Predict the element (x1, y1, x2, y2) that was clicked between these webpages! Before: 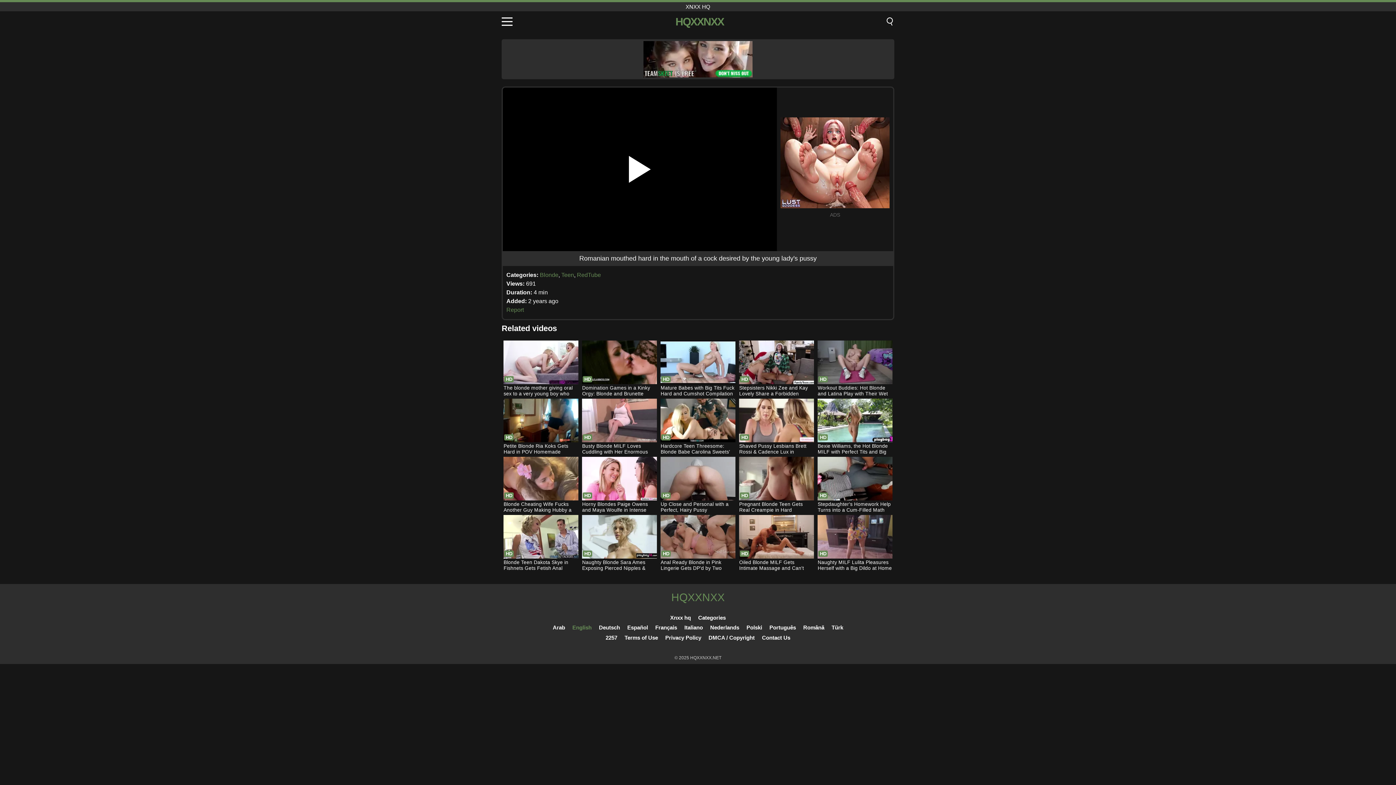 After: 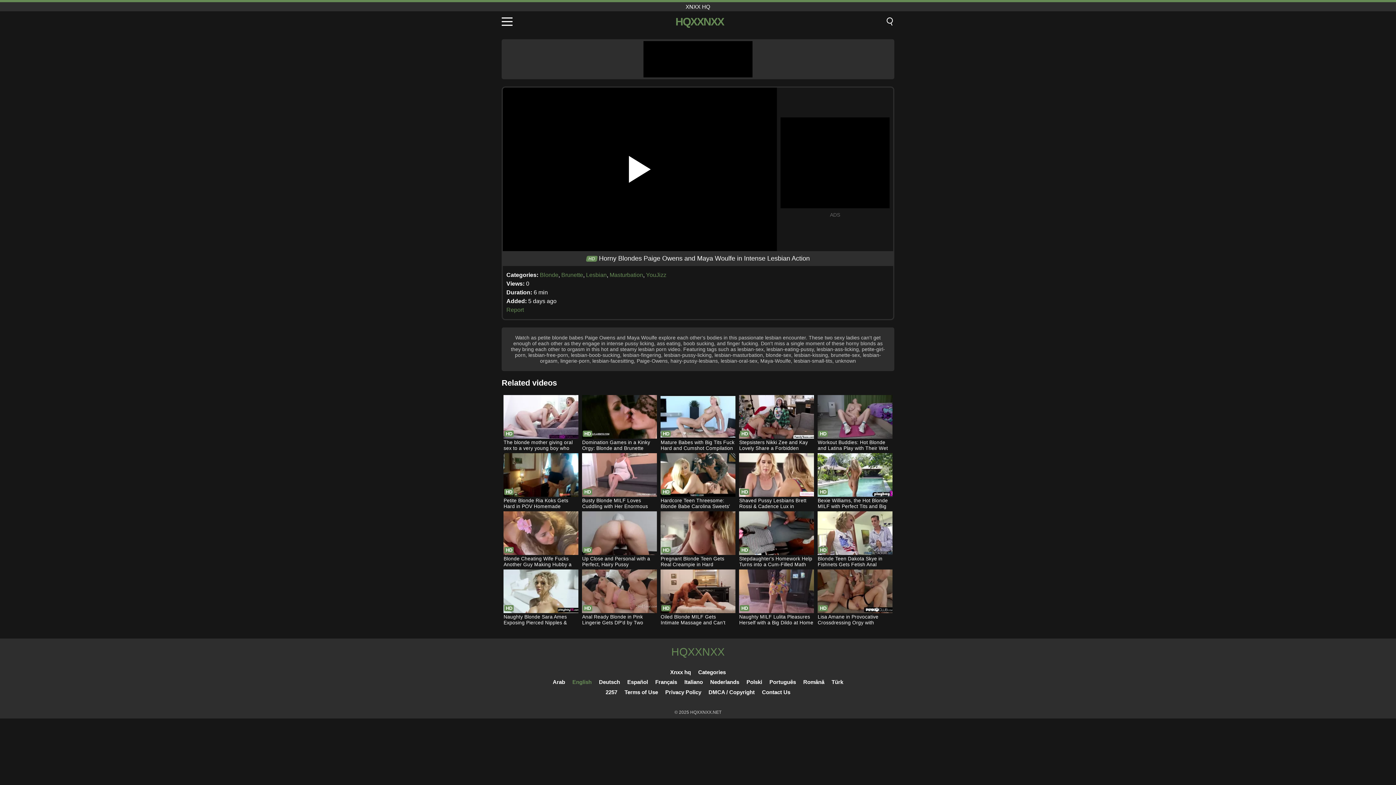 Action: bbox: (582, 457, 656, 514) label: Horny Blondes Paige Owens and Maya Woulfe in Intense Lesbian Action